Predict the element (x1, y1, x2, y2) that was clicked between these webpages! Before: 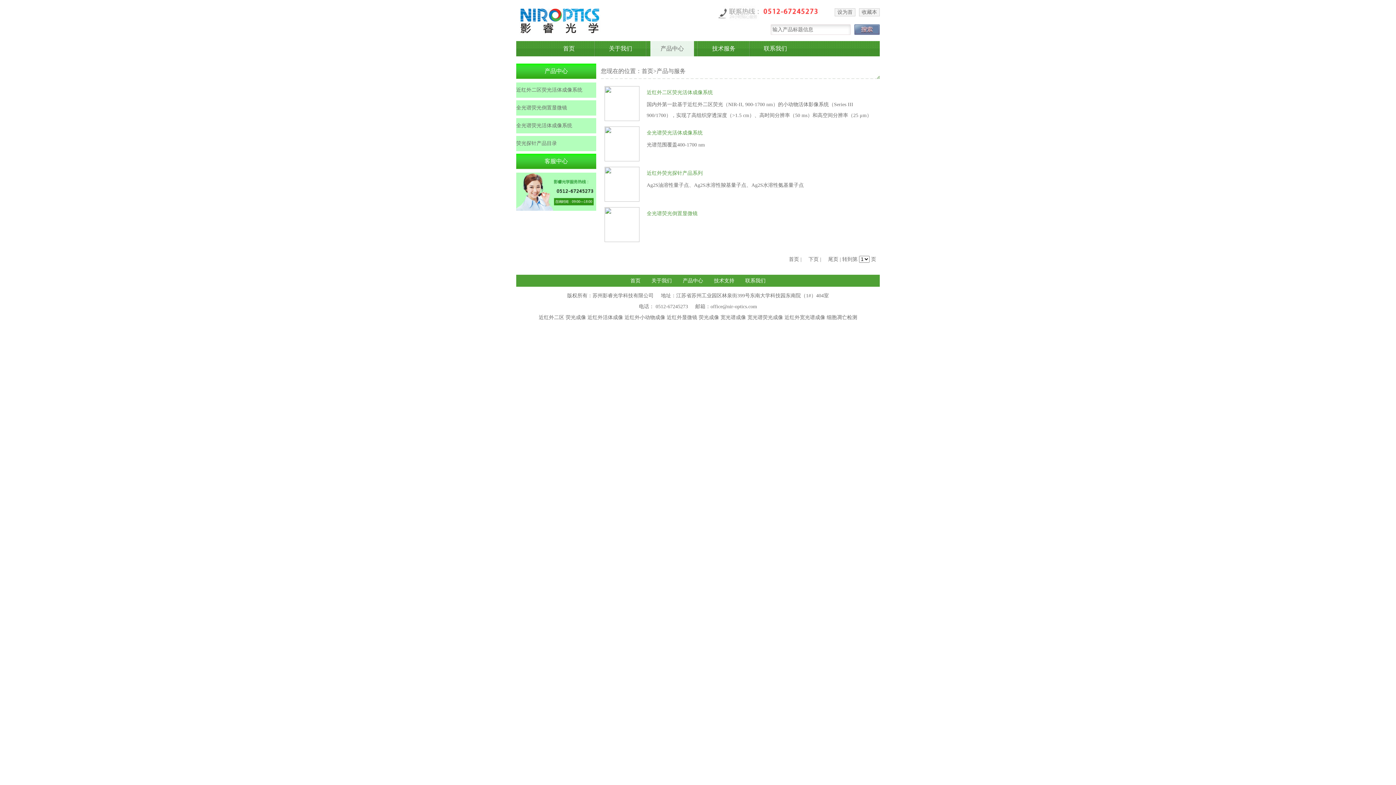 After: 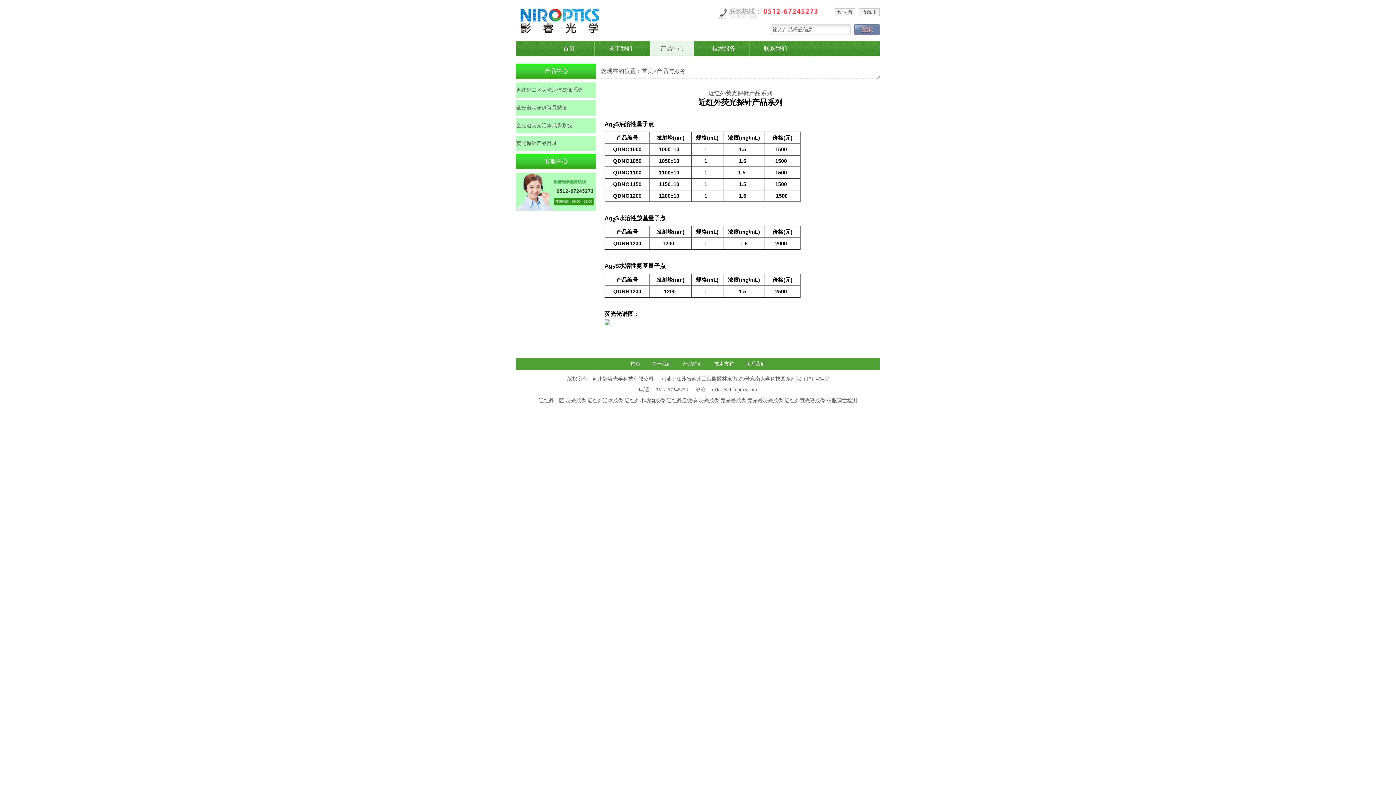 Action: bbox: (604, 197, 639, 202)